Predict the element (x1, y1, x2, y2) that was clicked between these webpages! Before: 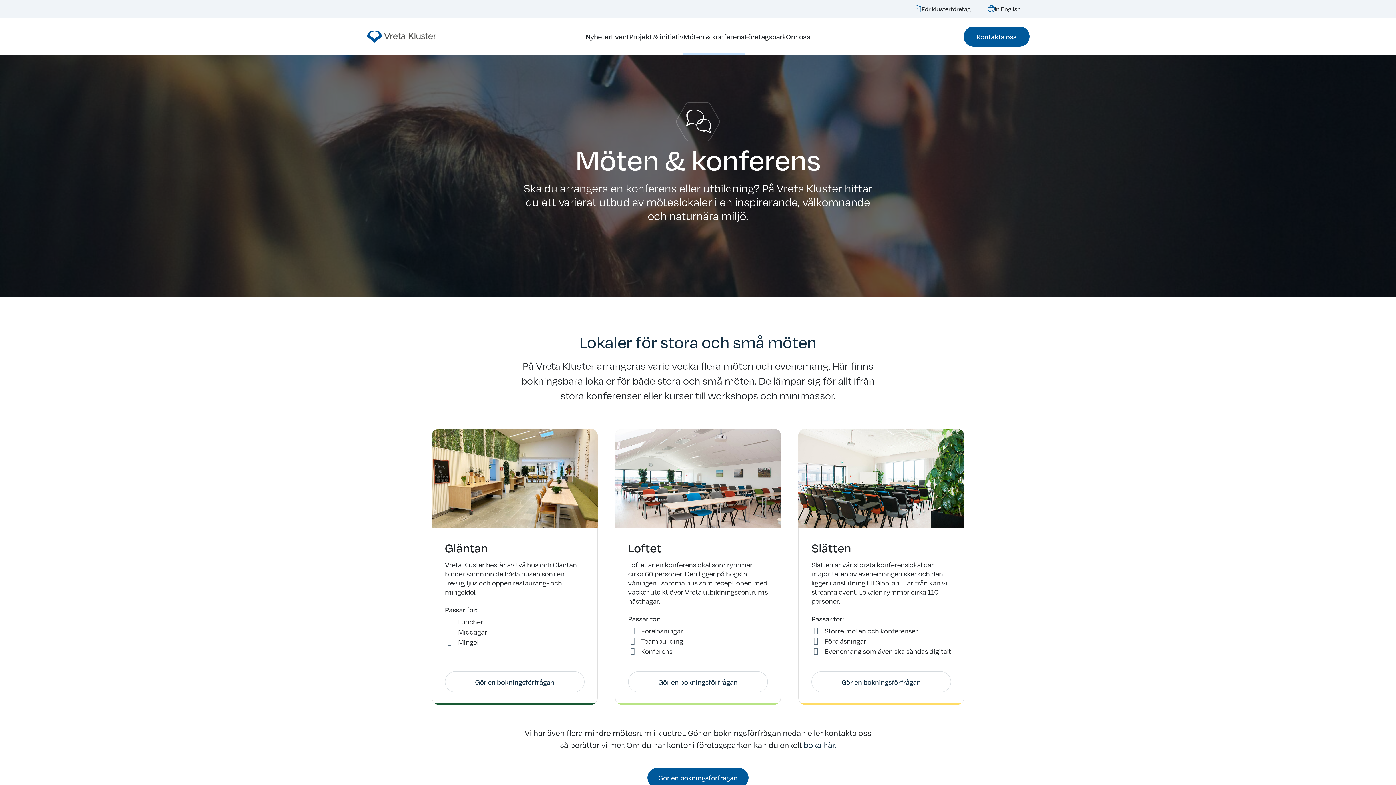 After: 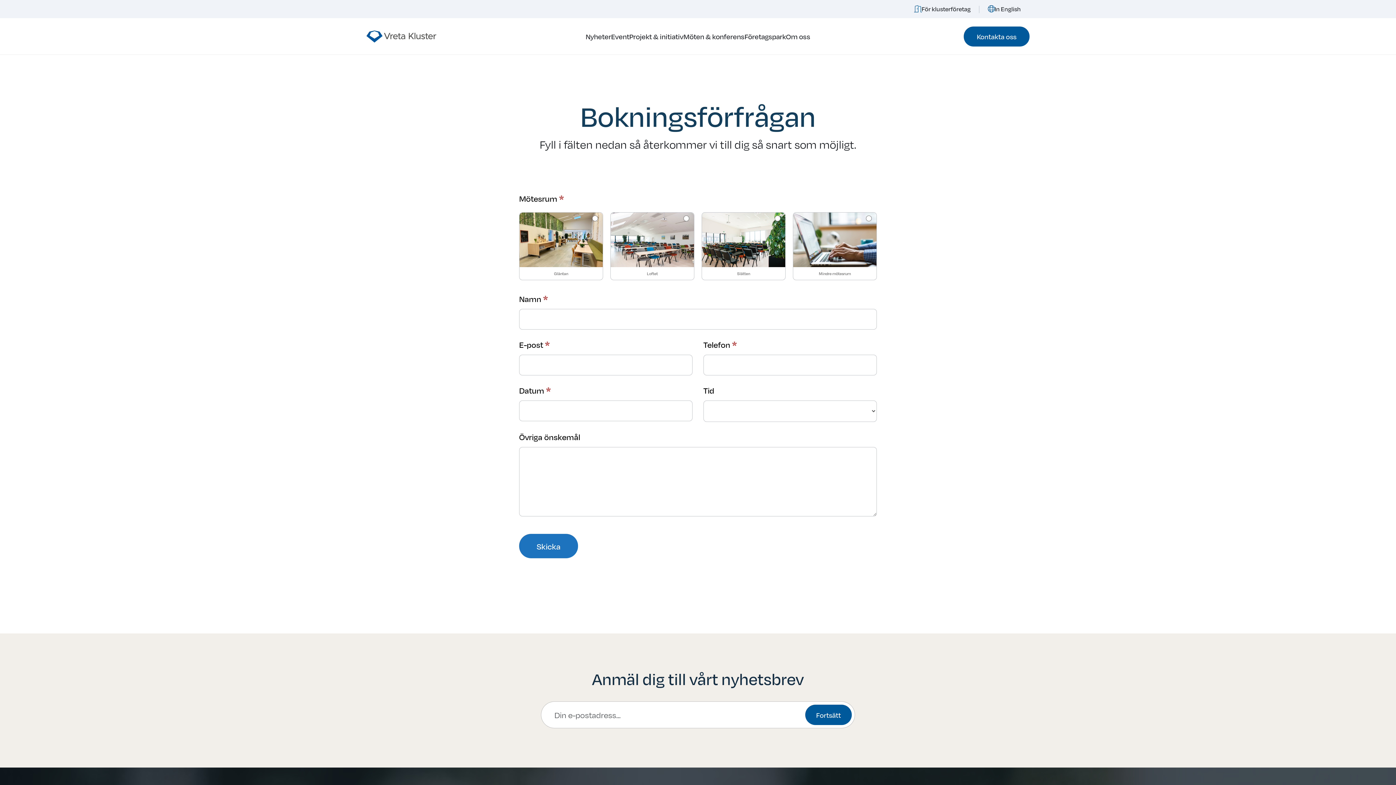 Action: label: Gör en bokningsförfrågan bbox: (647, 768, 748, 787)